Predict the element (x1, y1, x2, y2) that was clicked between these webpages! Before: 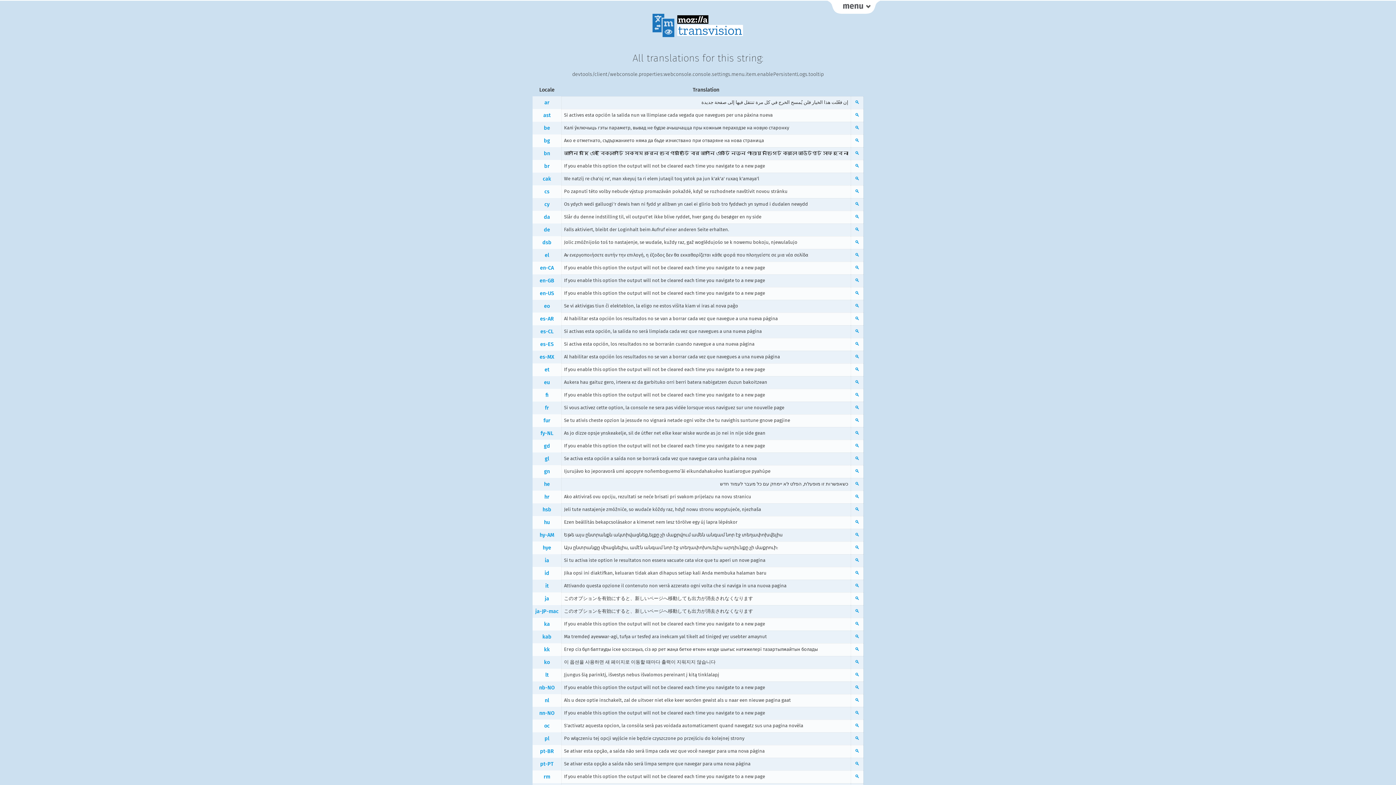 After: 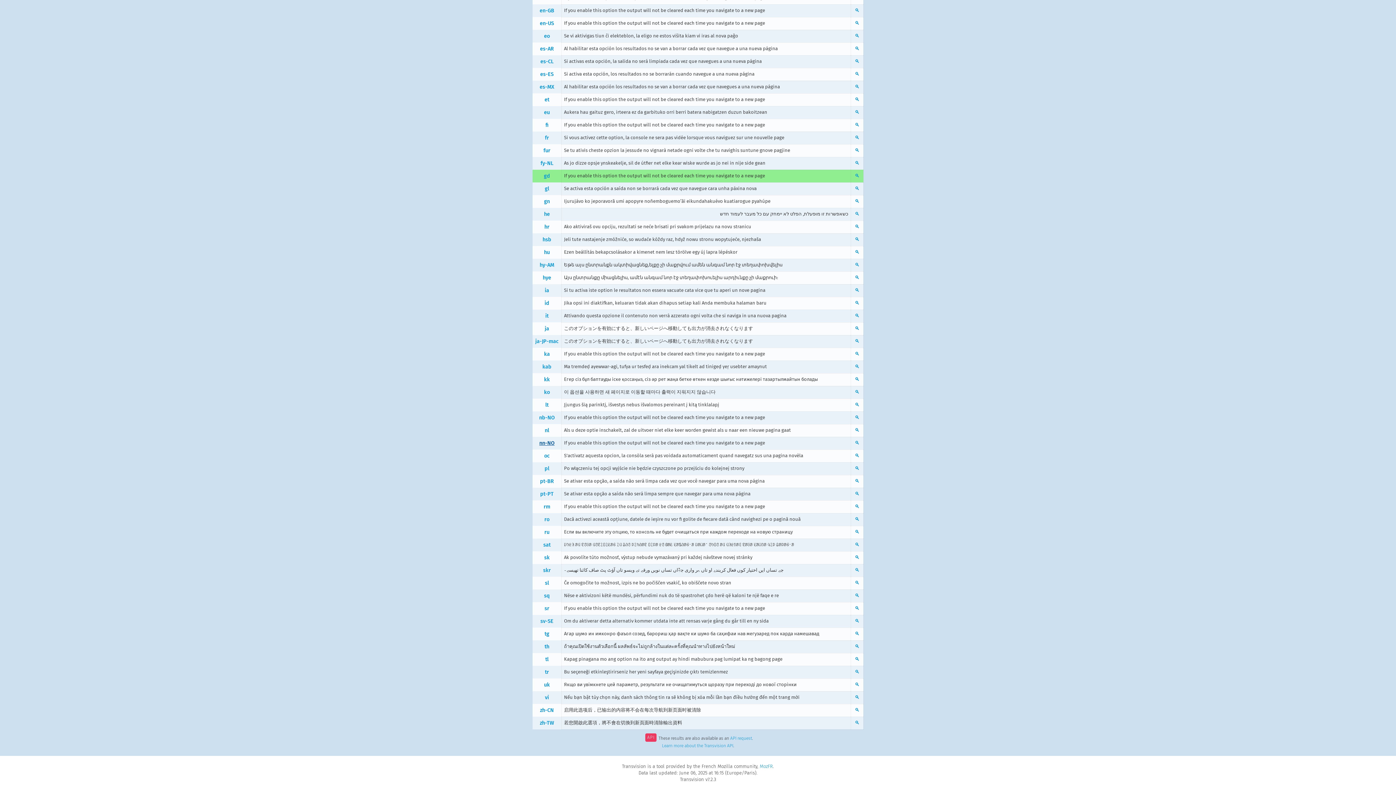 Action: bbox: (544, 443, 550, 449) label: gd